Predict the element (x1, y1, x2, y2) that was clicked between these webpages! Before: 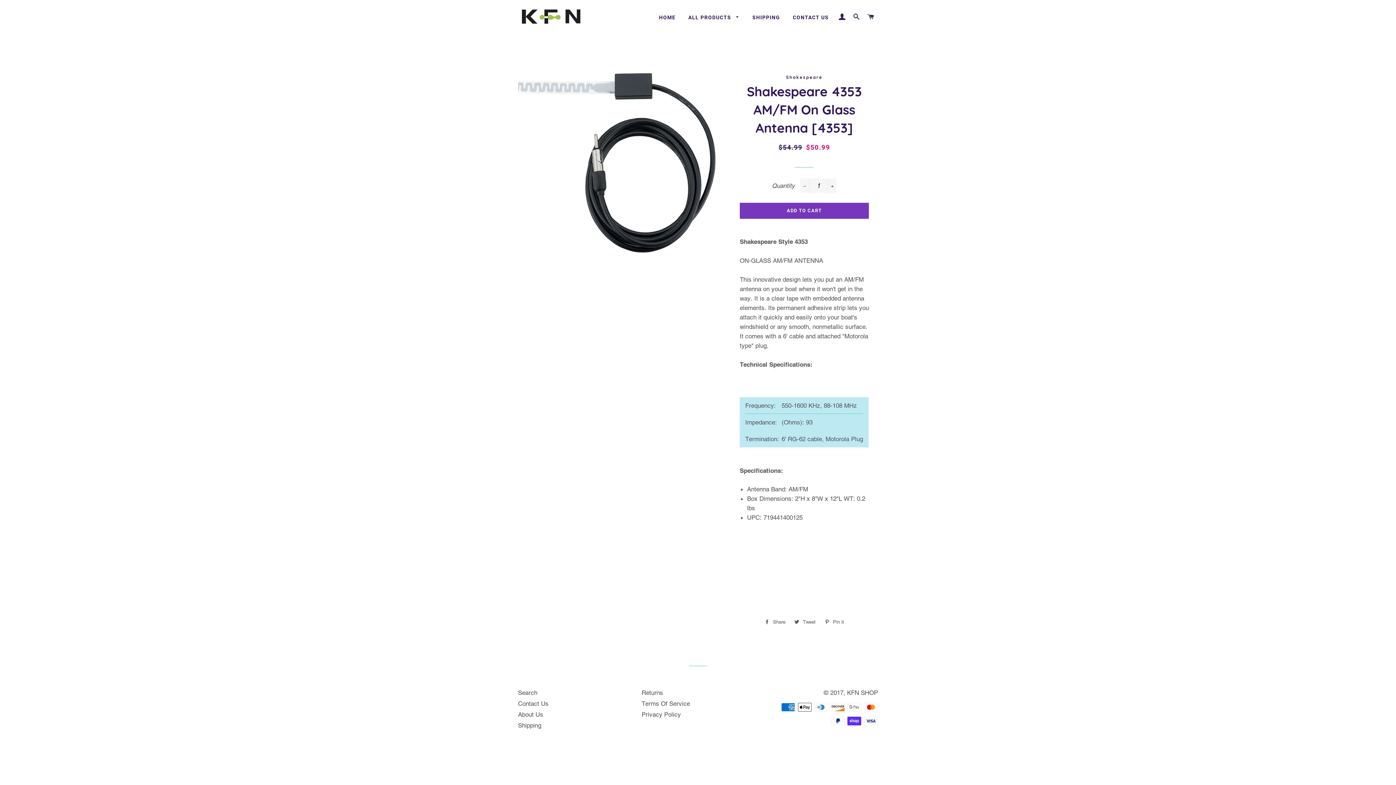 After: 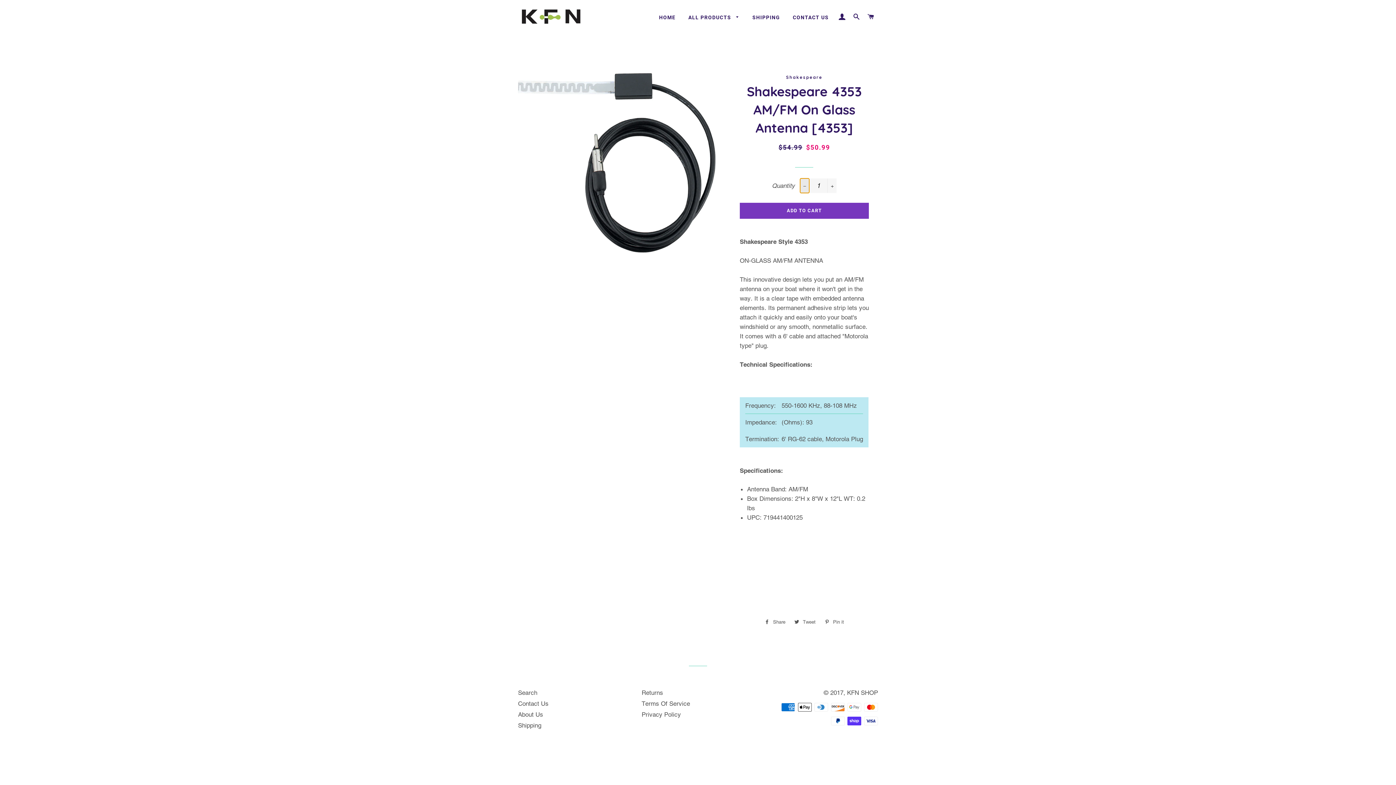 Action: bbox: (800, 178, 809, 193) label: Reduce item quantity by one